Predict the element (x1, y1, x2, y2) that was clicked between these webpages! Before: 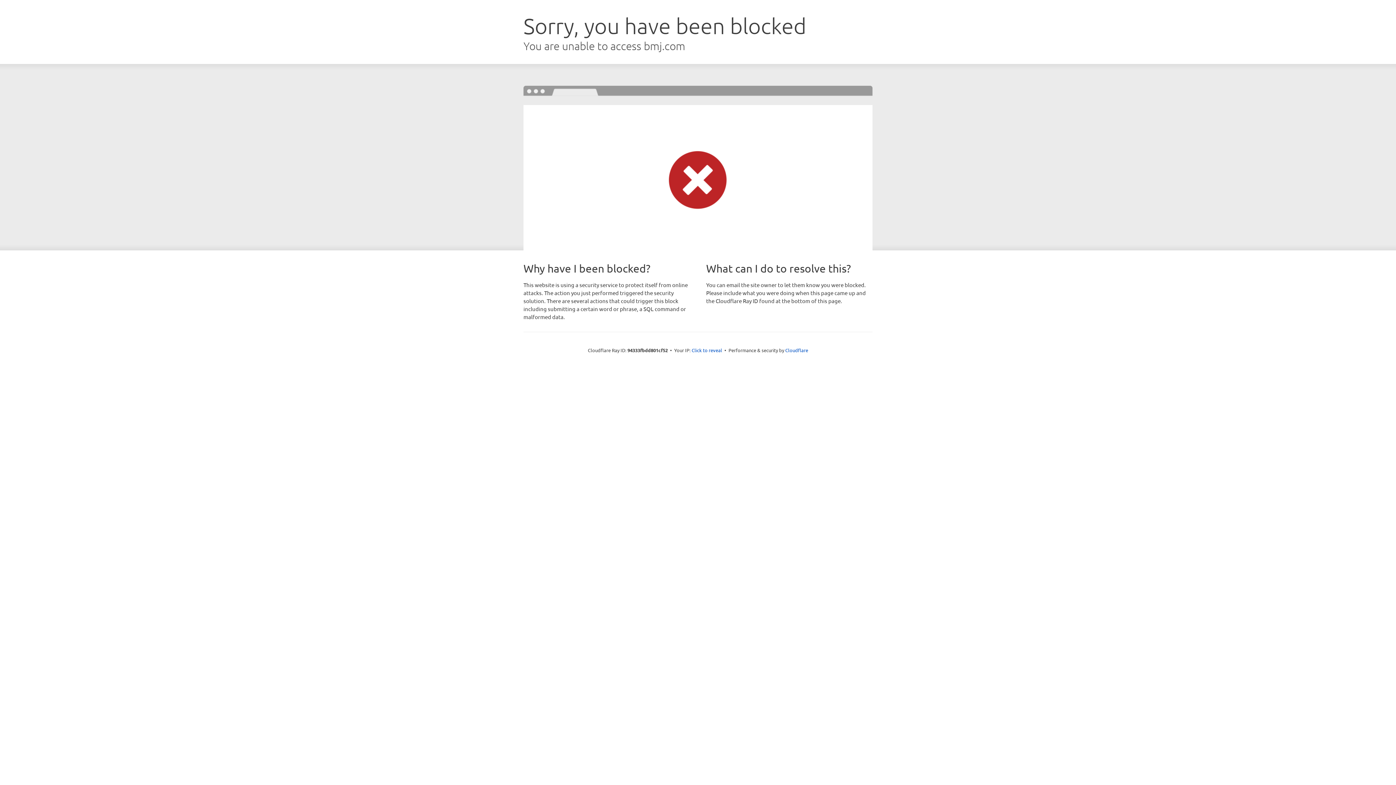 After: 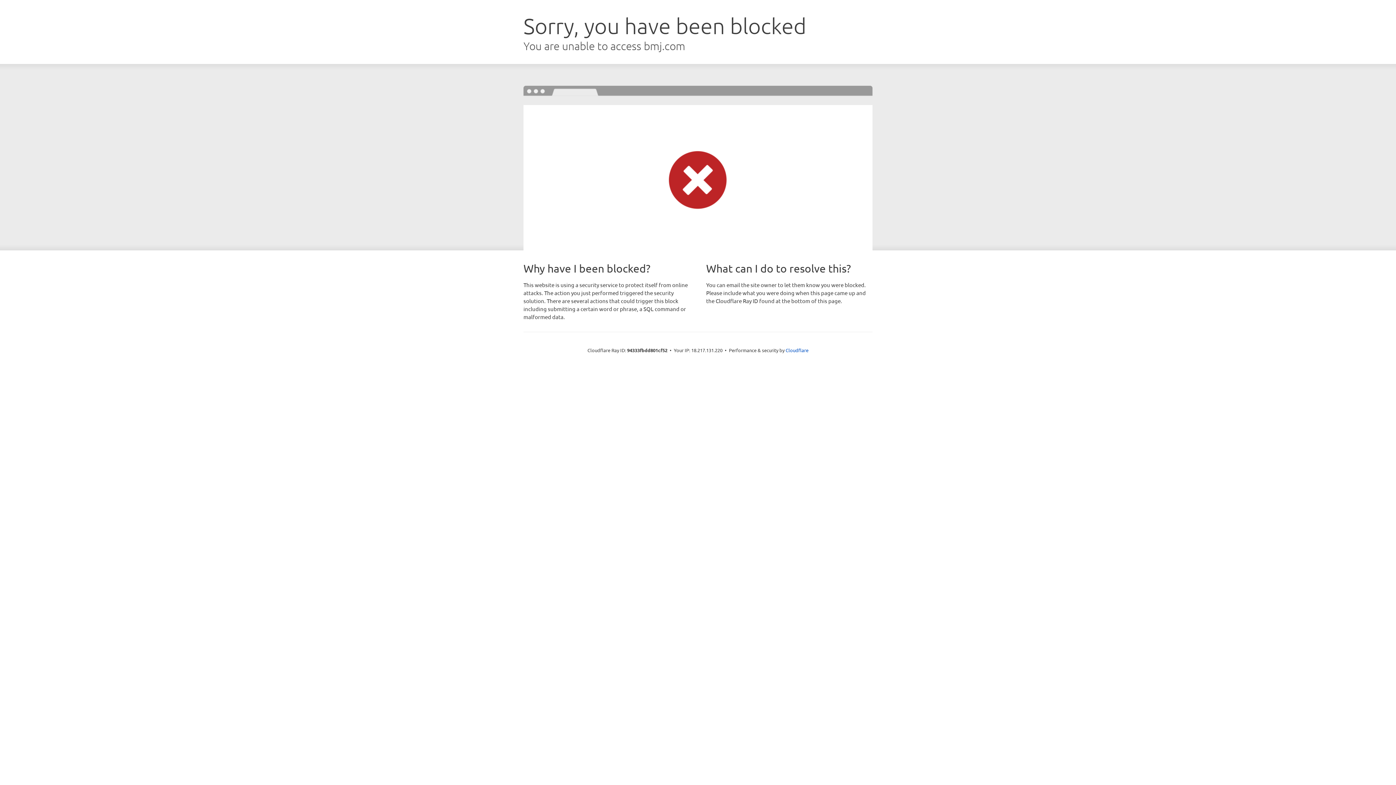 Action: label: Click to reveal bbox: (691, 346, 722, 353)